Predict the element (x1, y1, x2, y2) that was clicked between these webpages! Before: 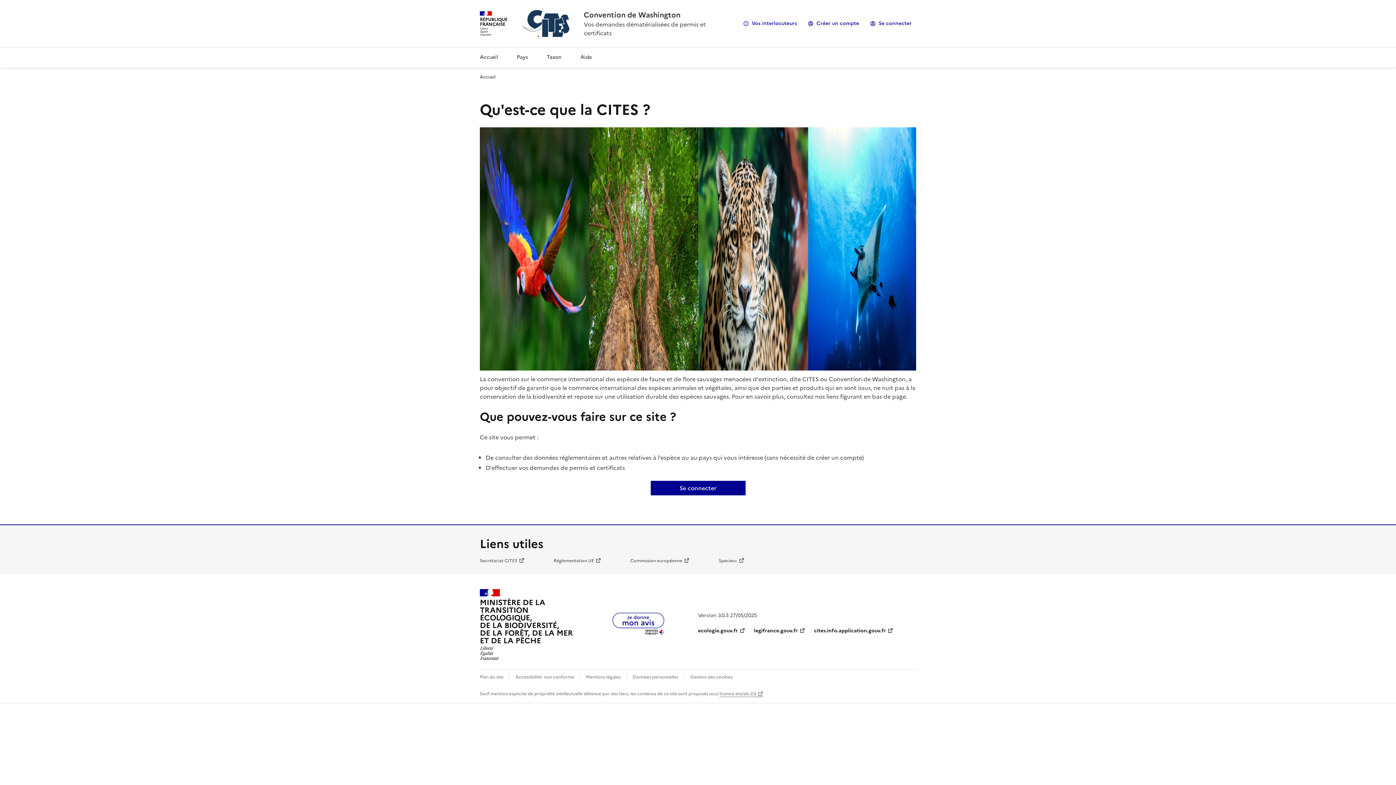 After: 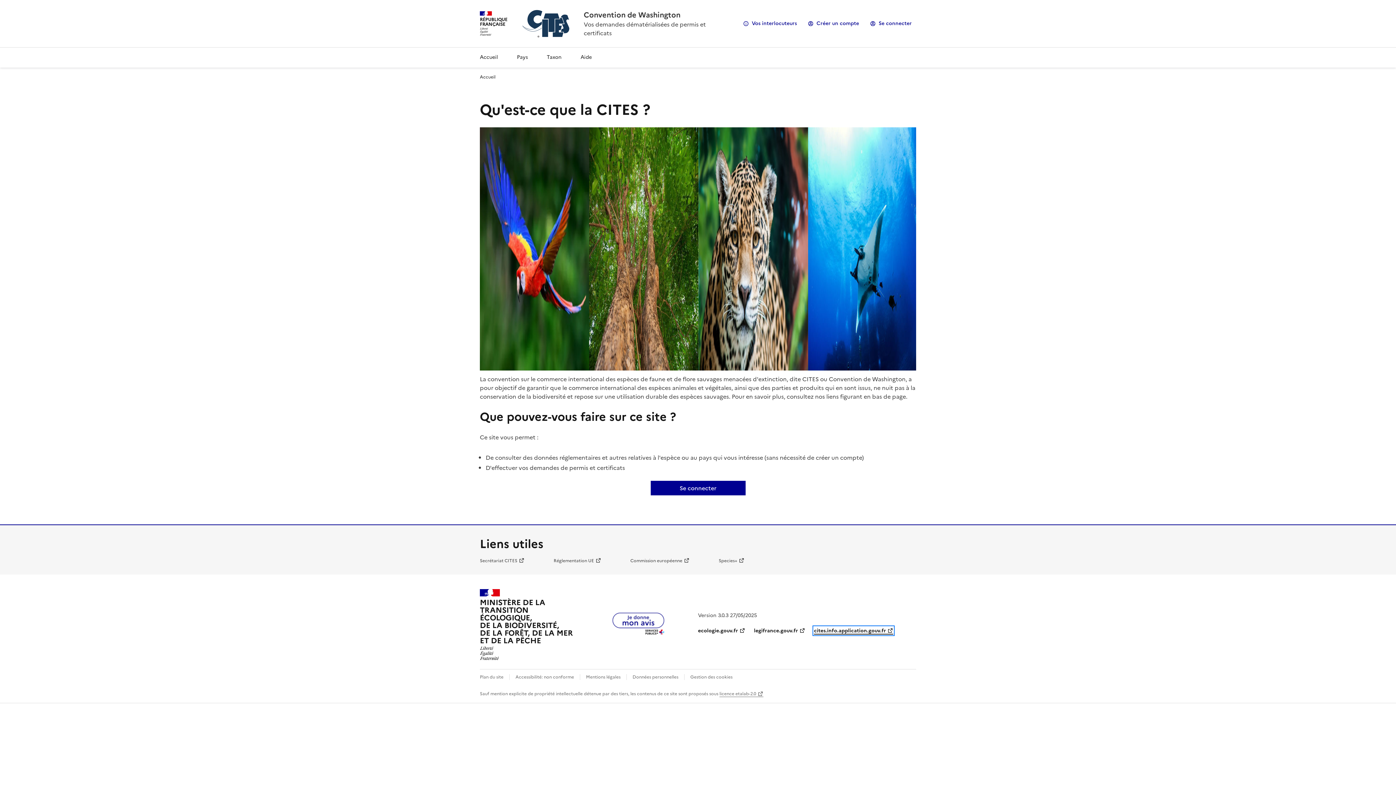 Action: label: cites.info.application.gouv.fr bbox: (814, 627, 893, 634)